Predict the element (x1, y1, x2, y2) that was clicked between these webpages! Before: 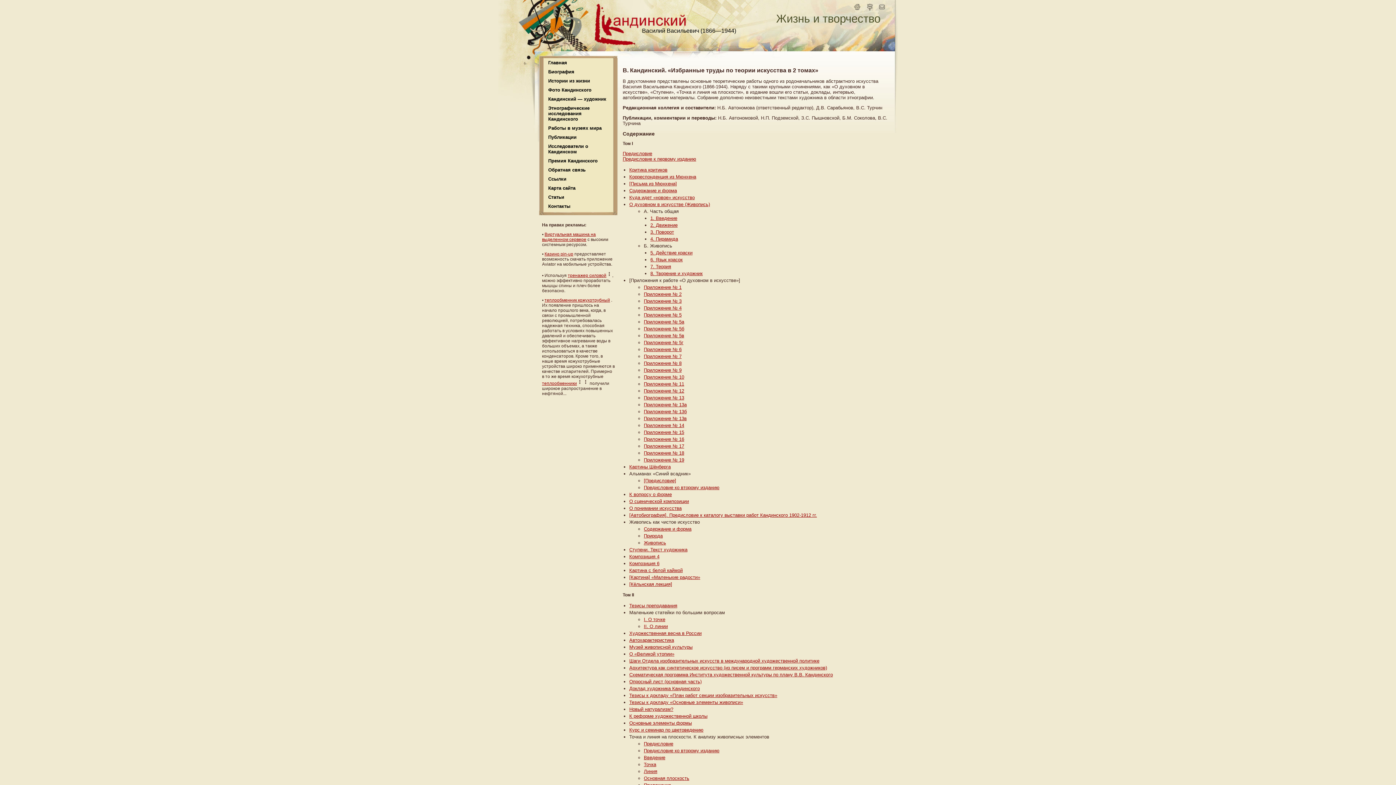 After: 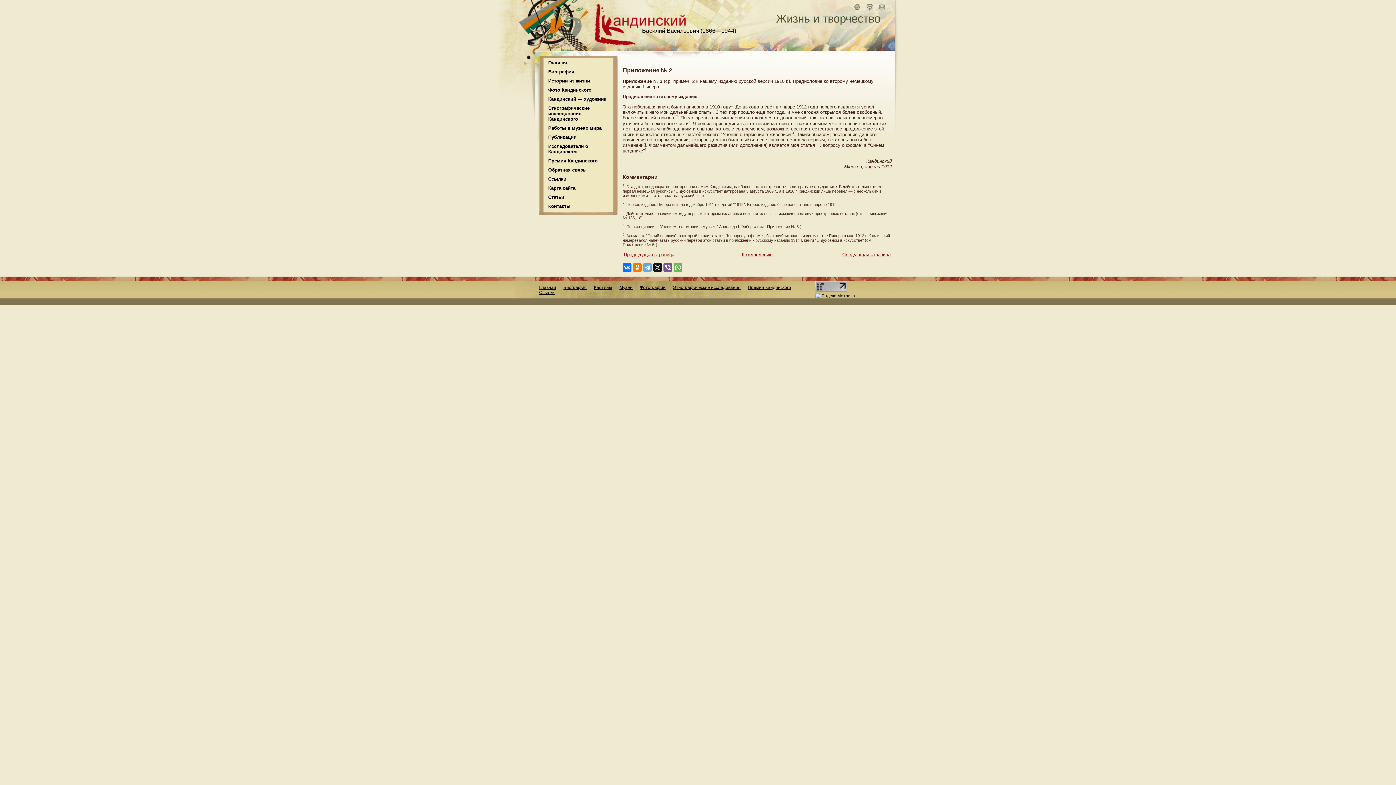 Action: bbox: (644, 291, 681, 297) label: Приложение № 2